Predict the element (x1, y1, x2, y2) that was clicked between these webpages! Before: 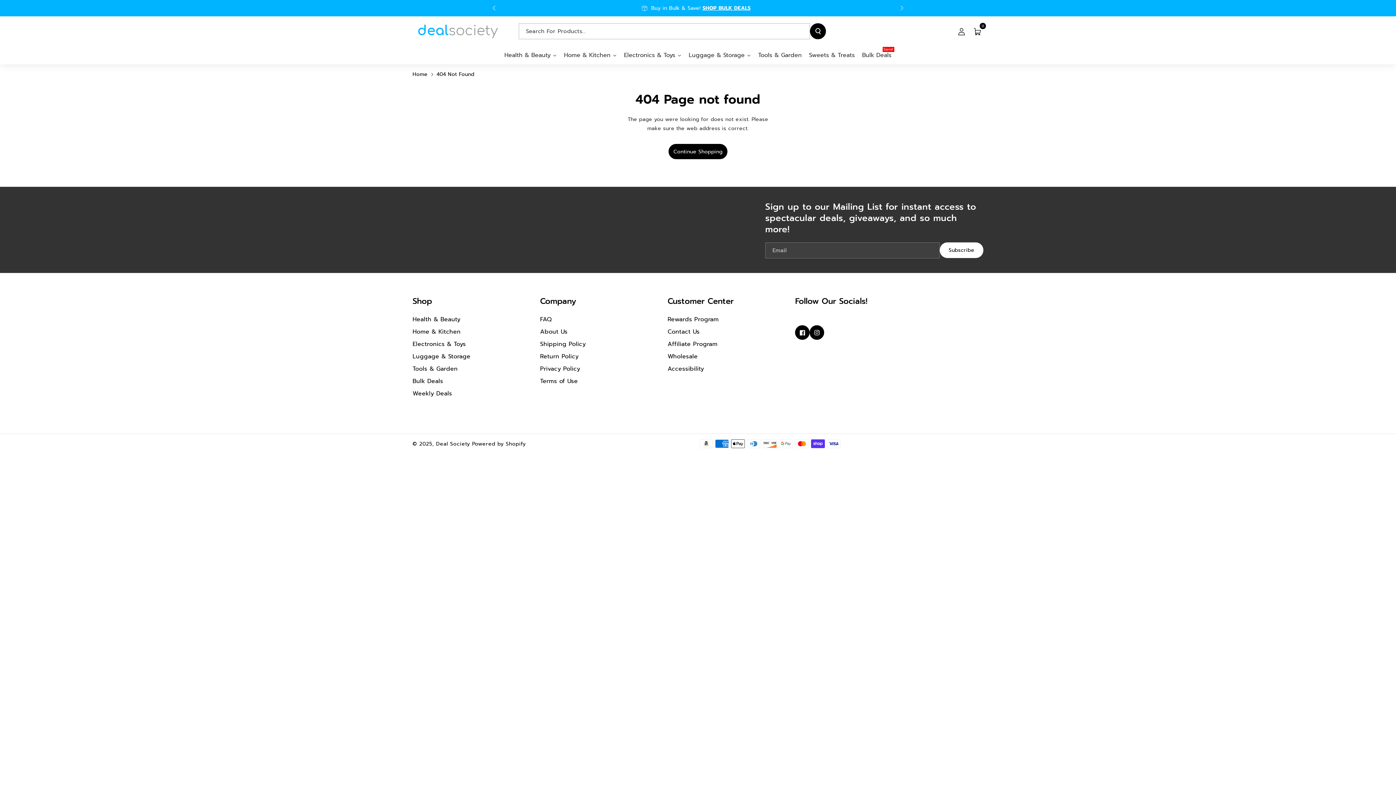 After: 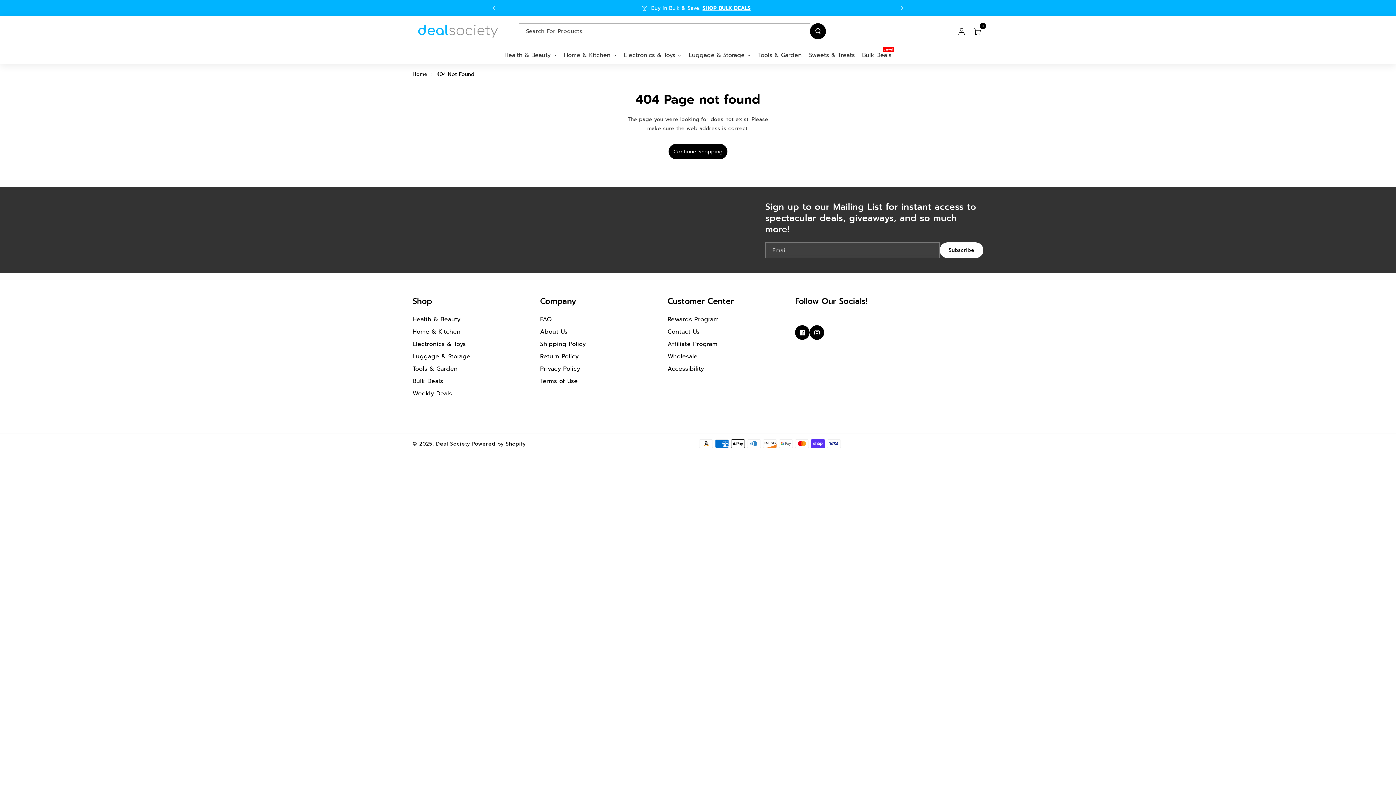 Action: bbox: (667, 295, 734, 307) label: Customer Center